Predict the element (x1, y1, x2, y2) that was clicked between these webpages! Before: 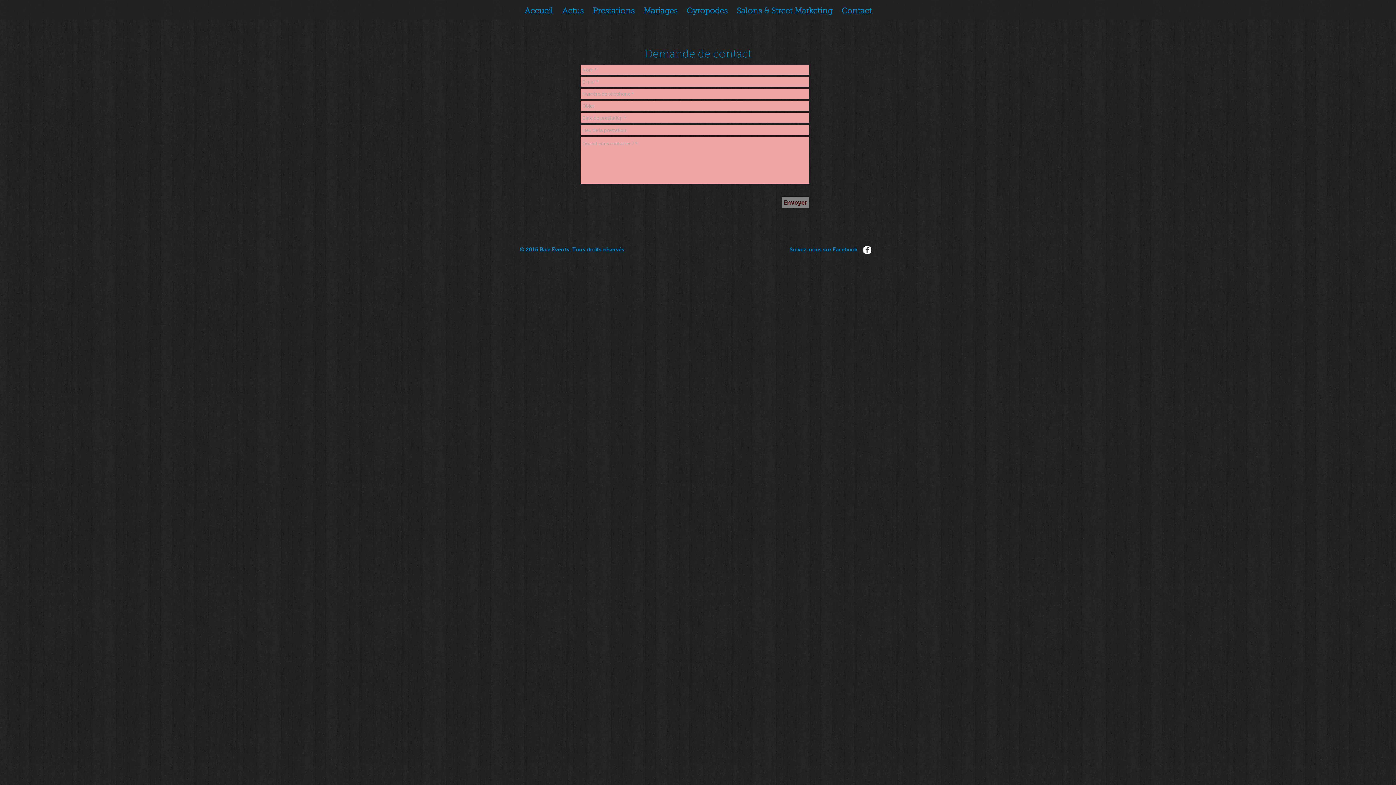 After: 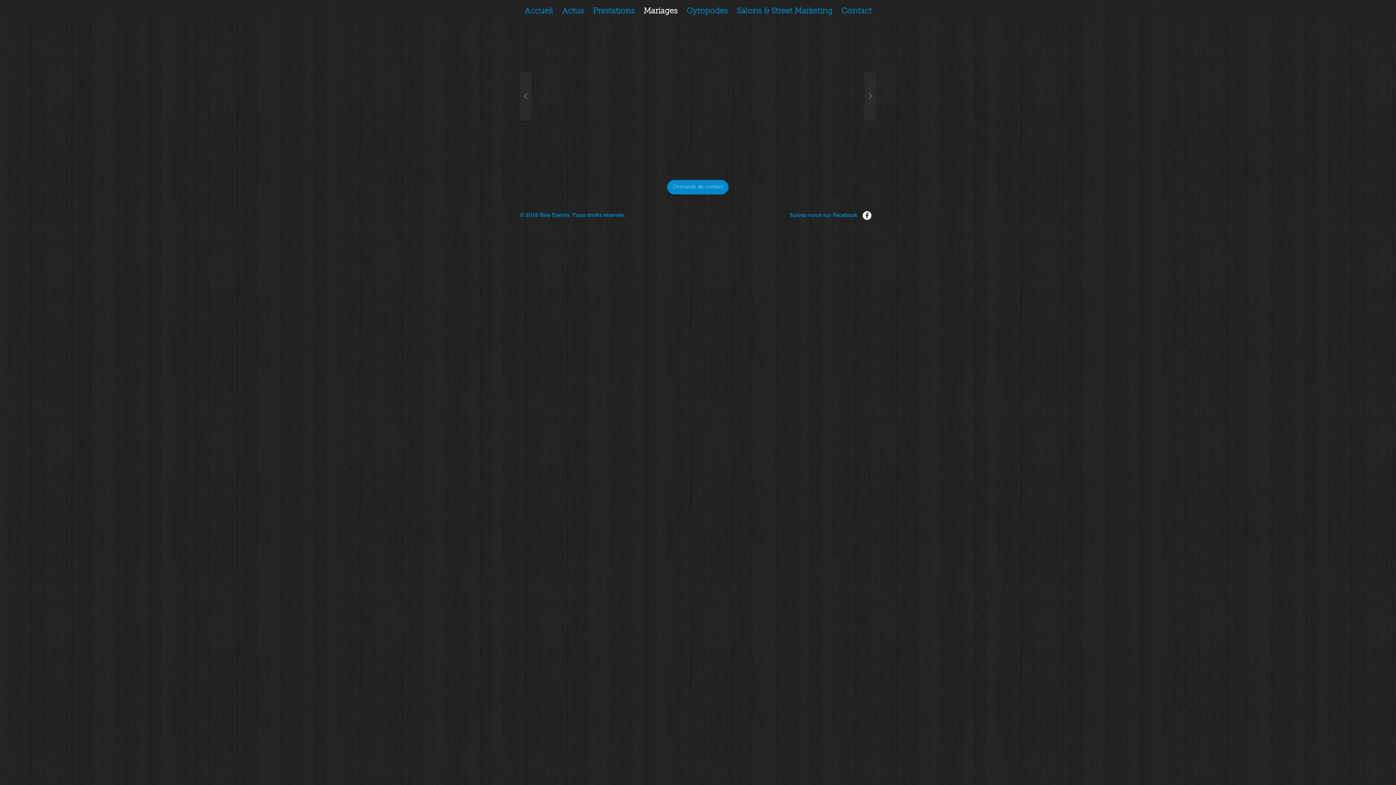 Action: label: Mariages bbox: (639, 3, 682, 20)